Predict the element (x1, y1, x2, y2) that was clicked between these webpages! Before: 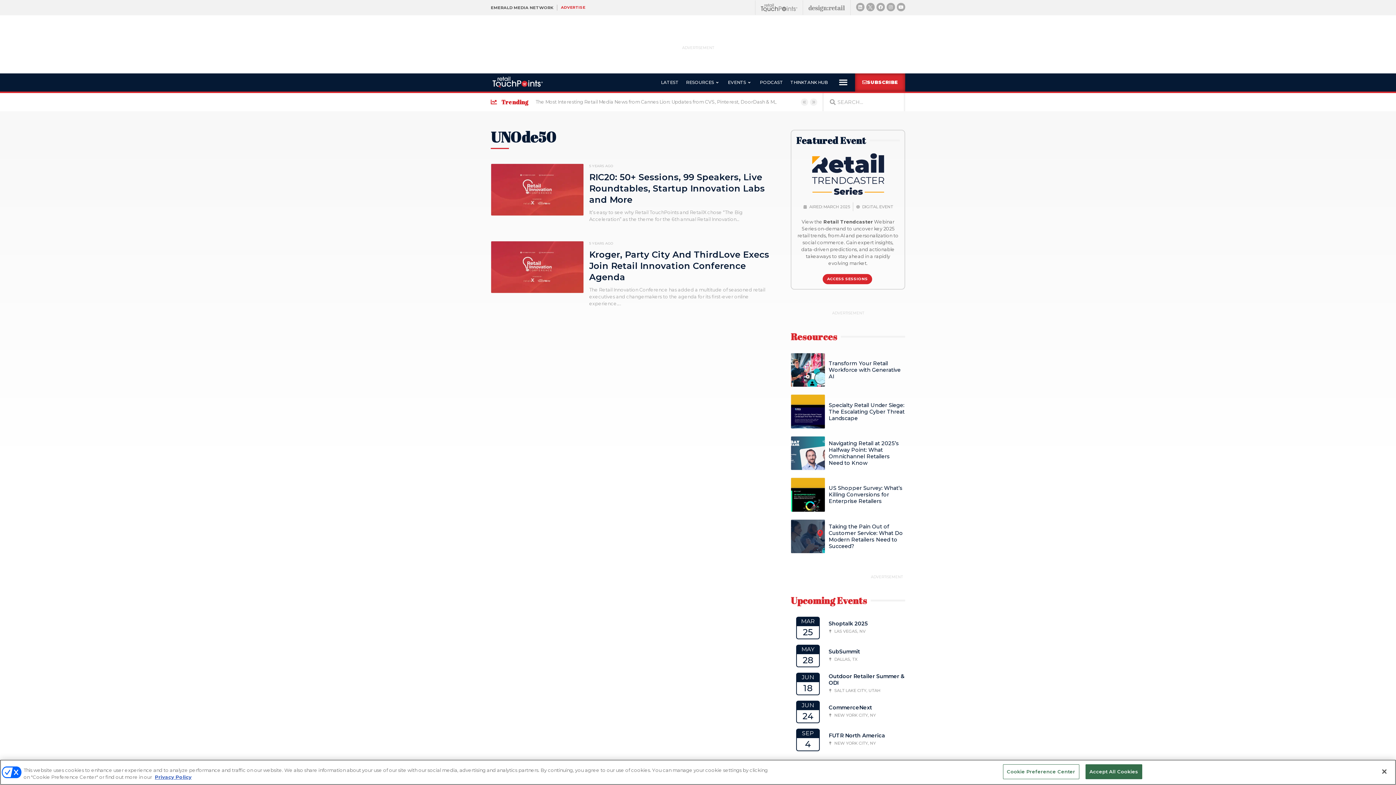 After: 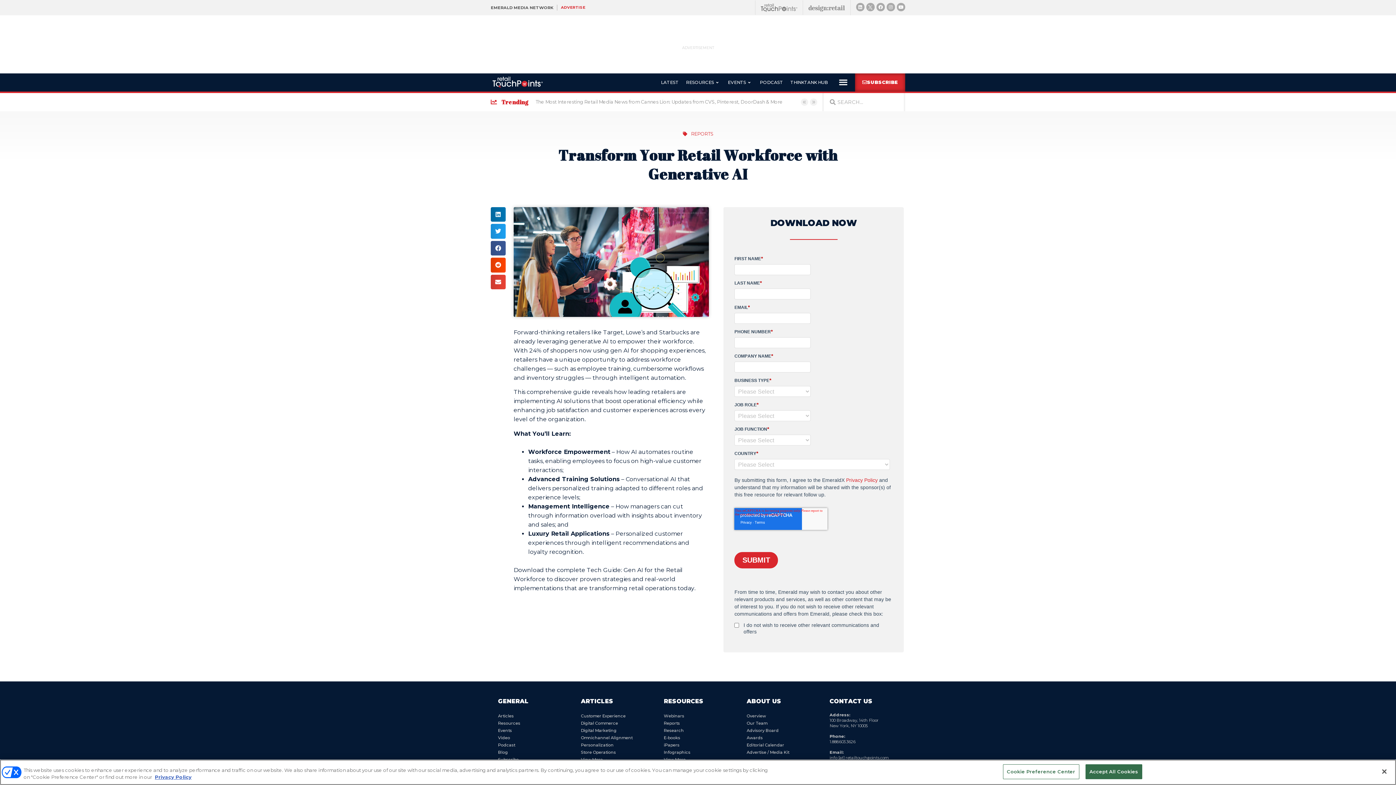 Action: bbox: (790, 353, 825, 387)